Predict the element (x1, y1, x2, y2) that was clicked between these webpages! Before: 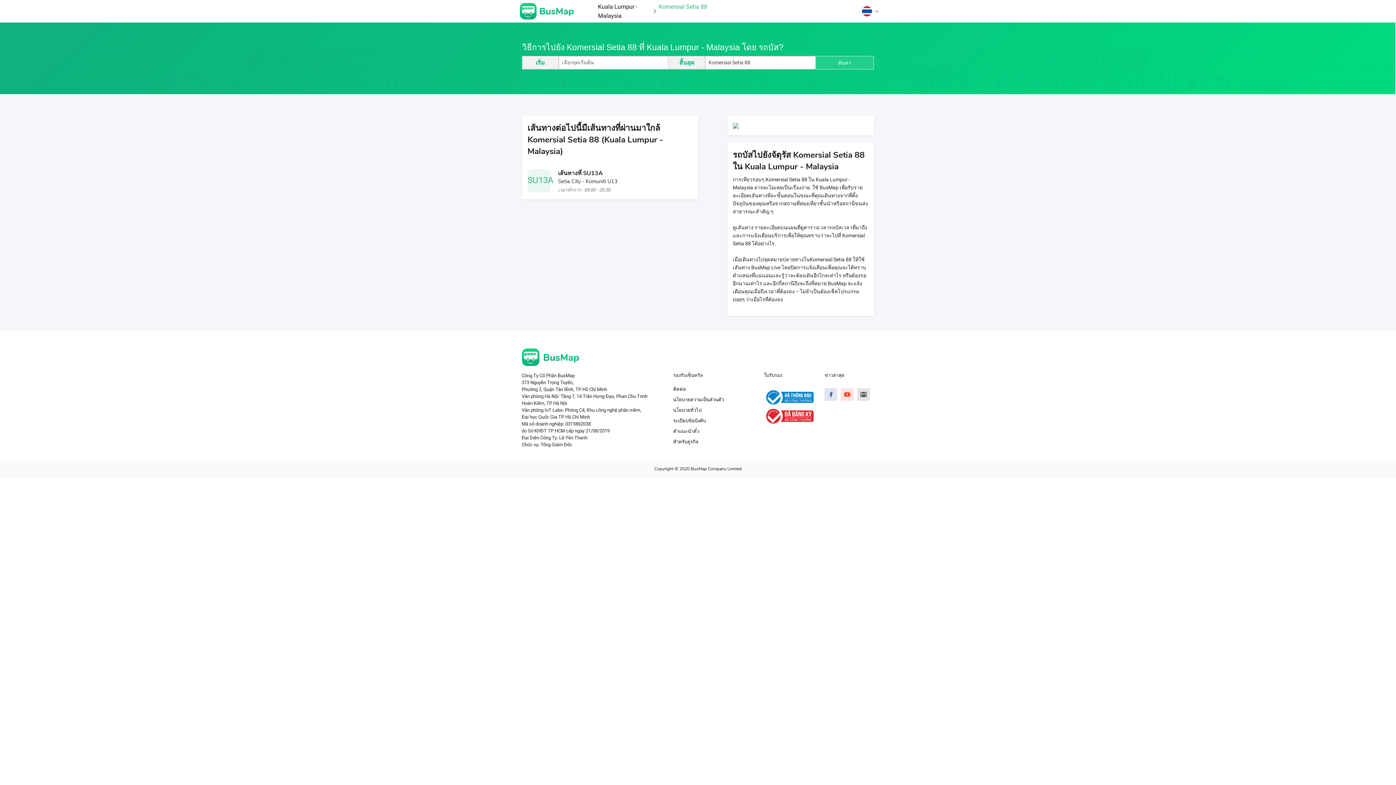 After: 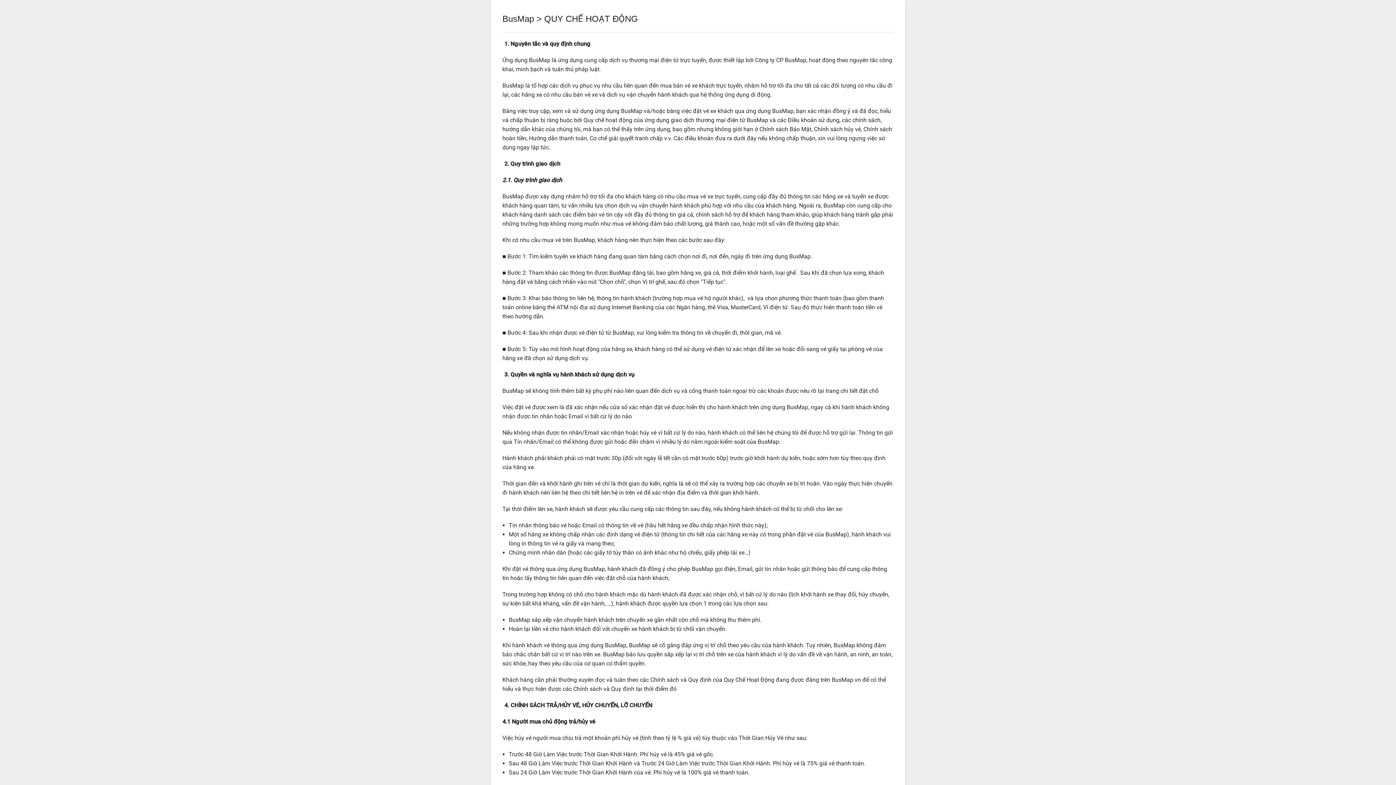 Action: bbox: (673, 418, 706, 423) label: ระเบียบข้อบังคับ